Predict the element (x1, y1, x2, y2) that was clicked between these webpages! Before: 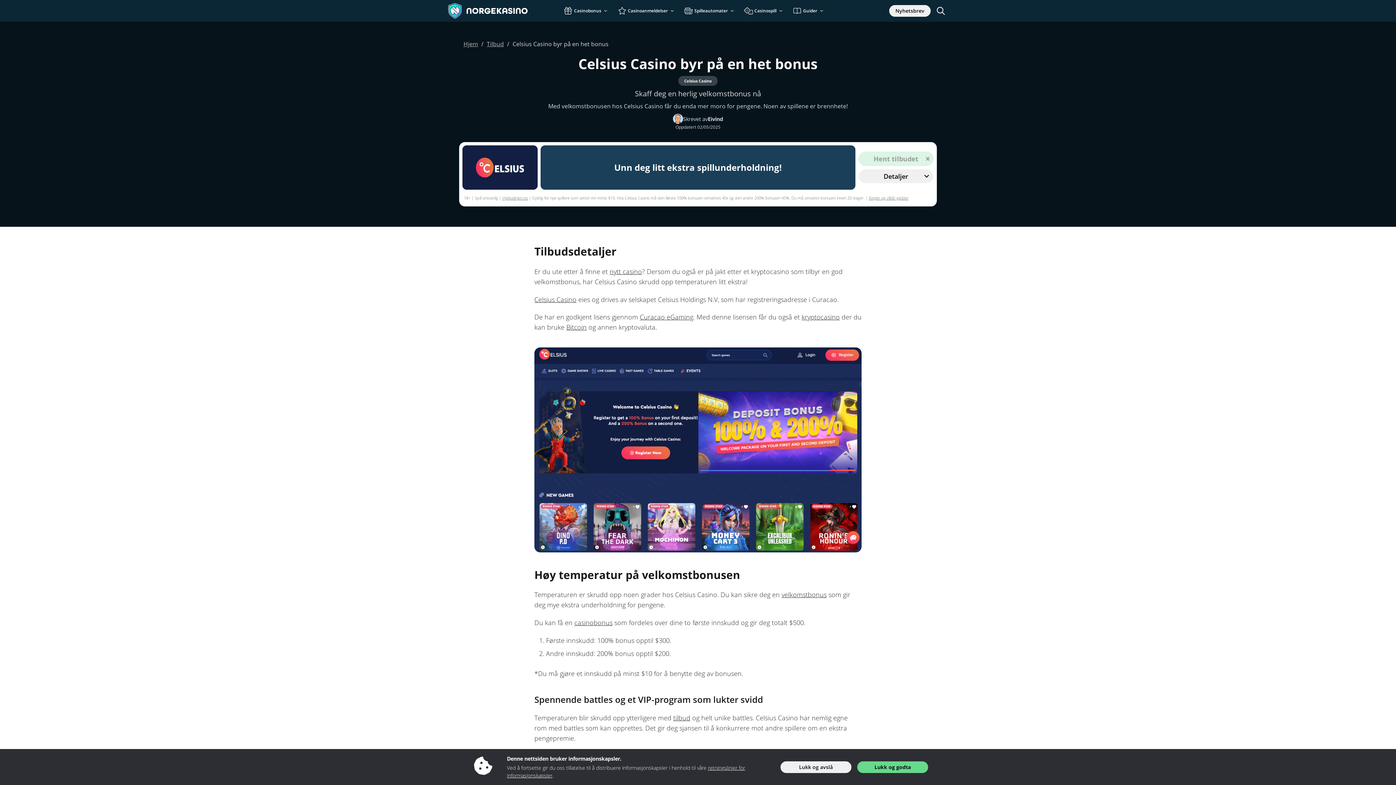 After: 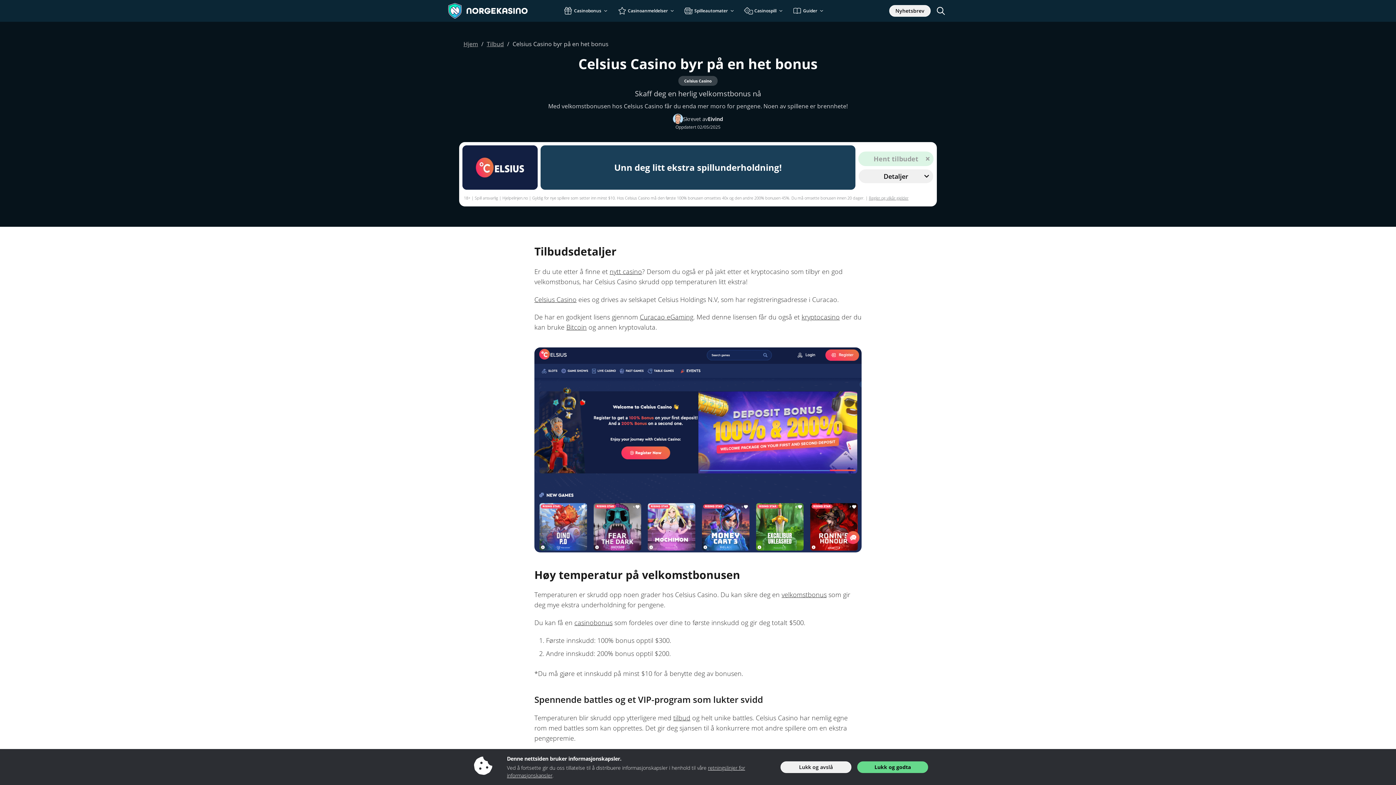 Action: label: Hjelpelinjen.no bbox: (502, 195, 528, 200)